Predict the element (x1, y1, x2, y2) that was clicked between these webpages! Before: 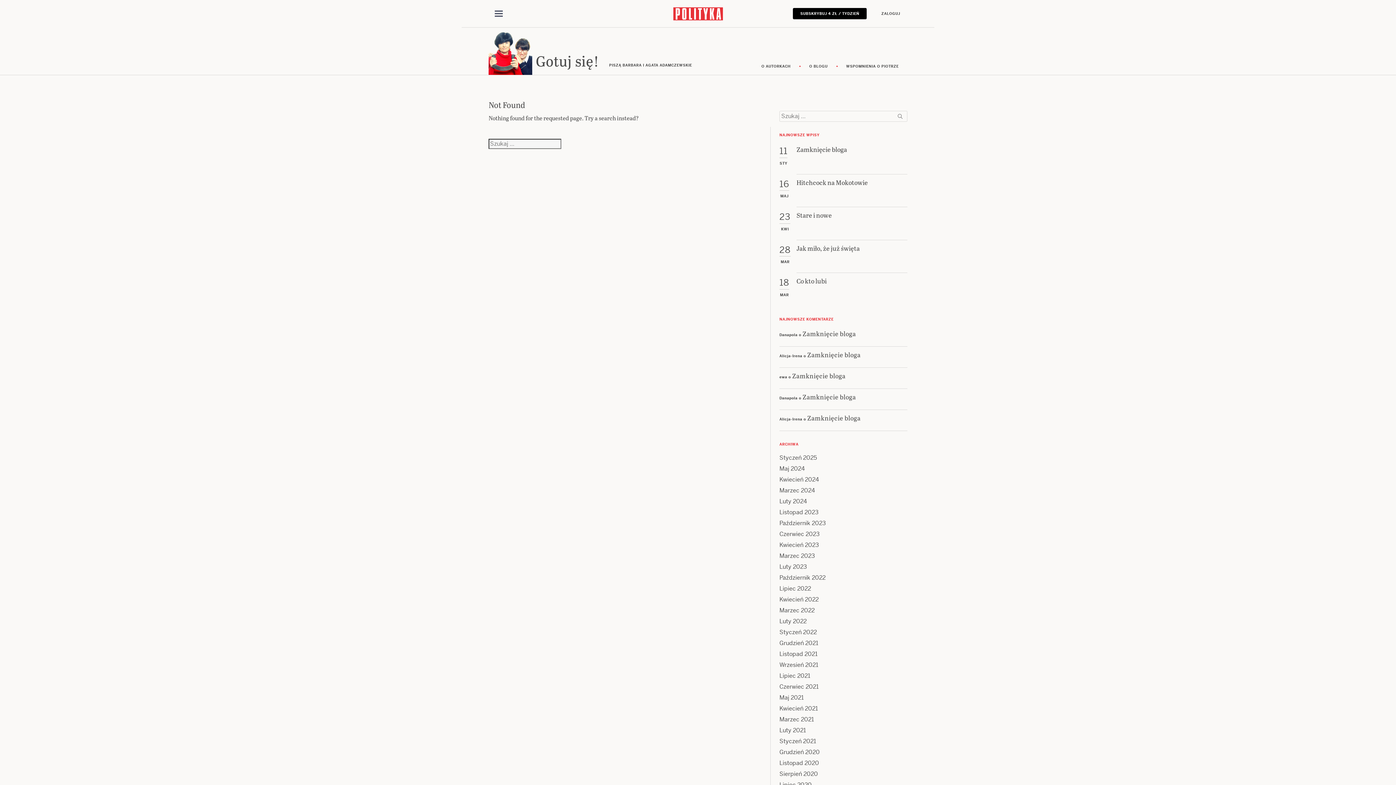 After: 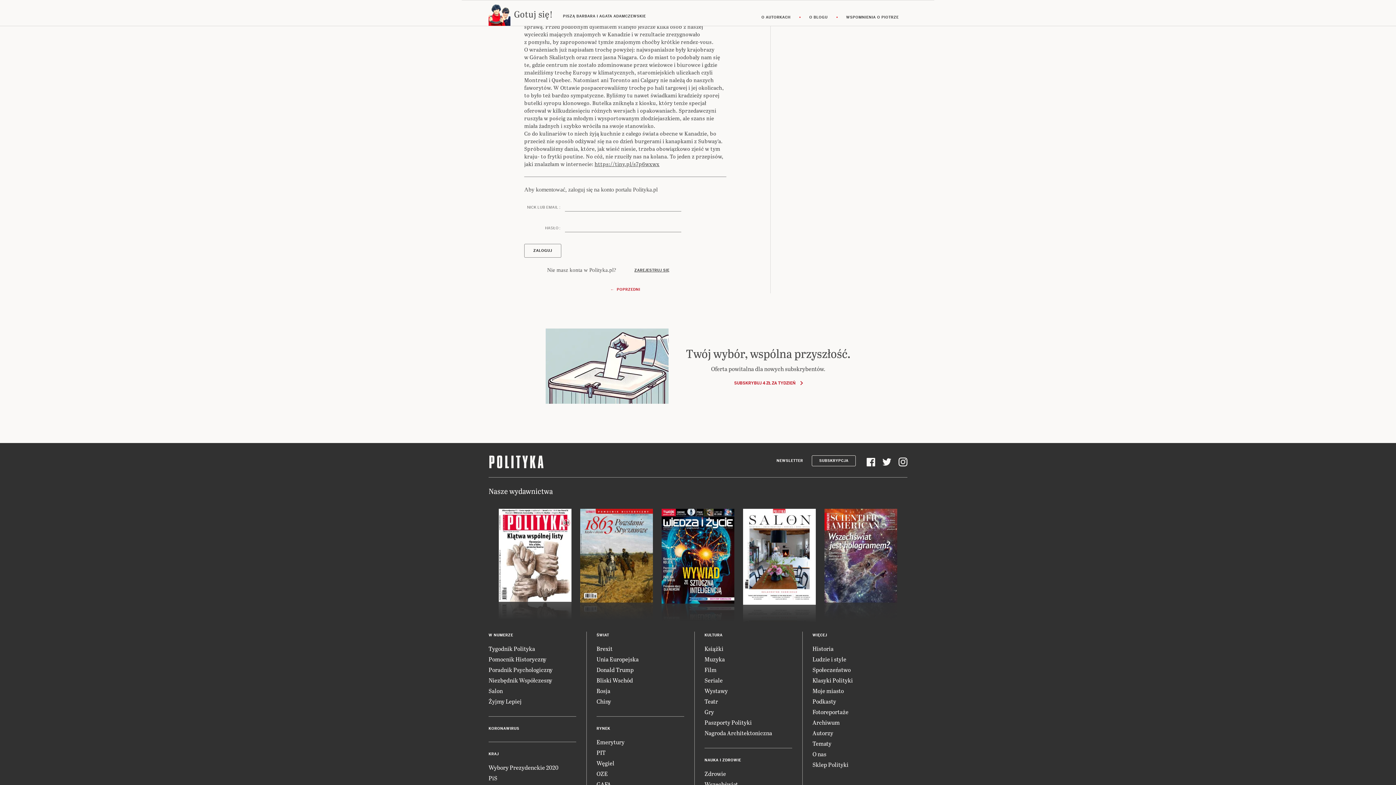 Action: label: Zamknięcie bloga bbox: (802, 328, 856, 338)